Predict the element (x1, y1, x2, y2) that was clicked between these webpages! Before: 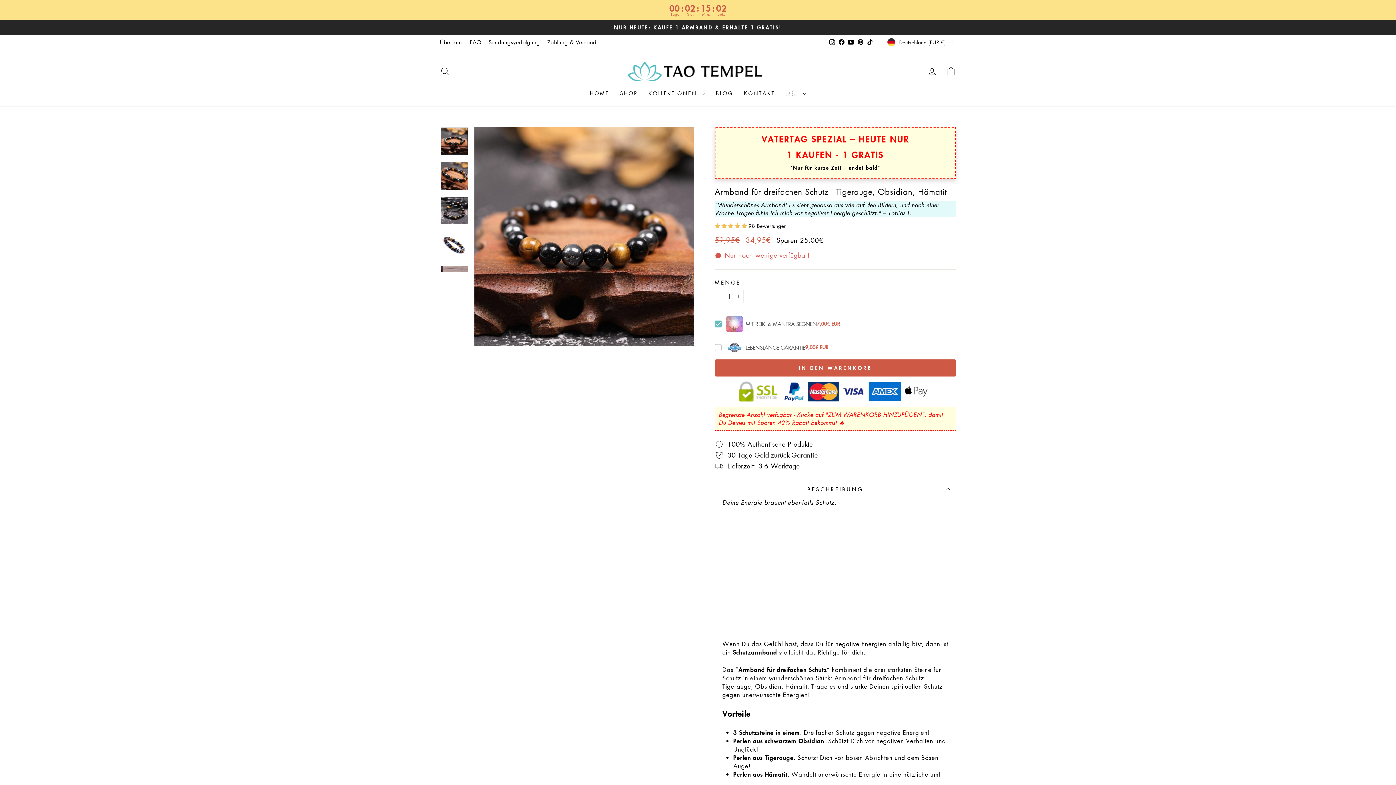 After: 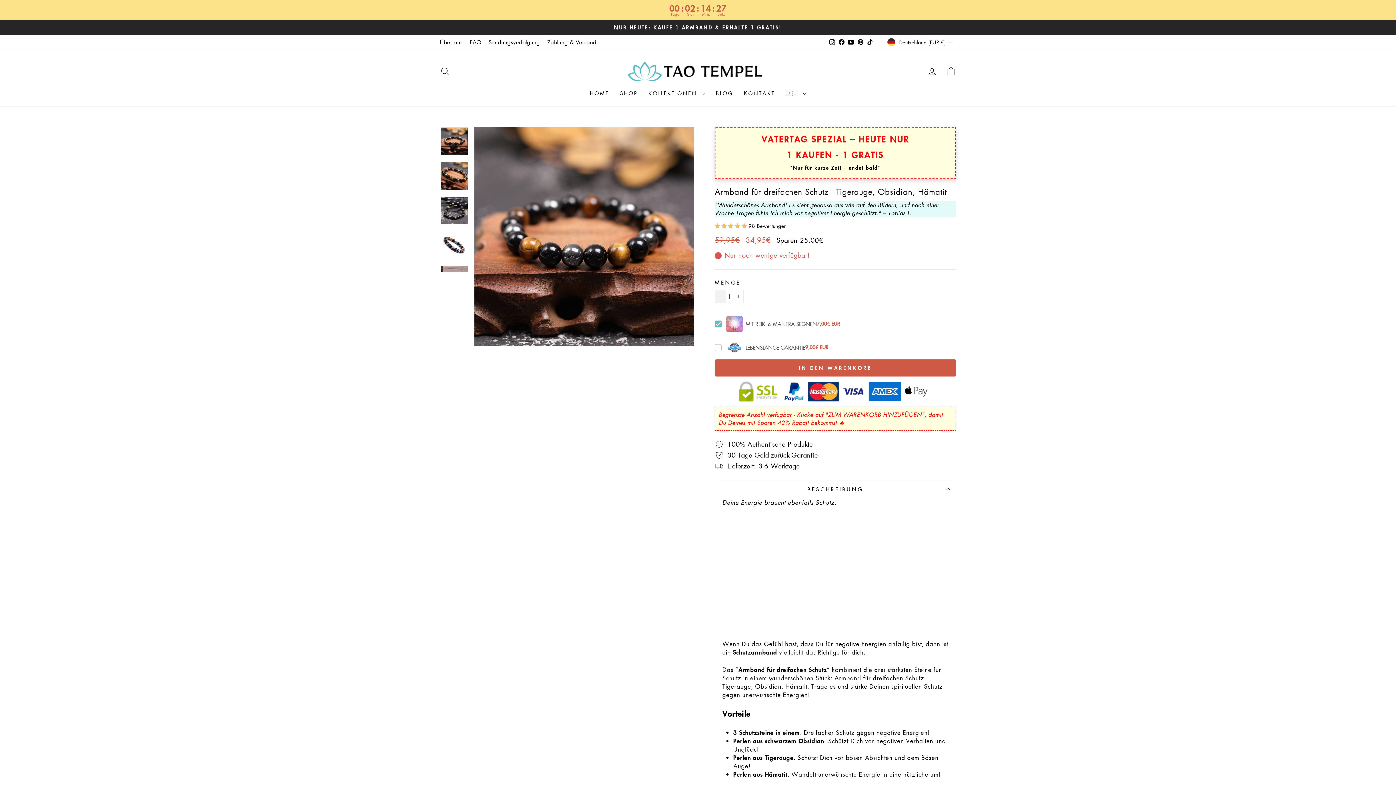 Action: label: Artikelmenge um eins reduzieren bbox: (714, 289, 725, 303)